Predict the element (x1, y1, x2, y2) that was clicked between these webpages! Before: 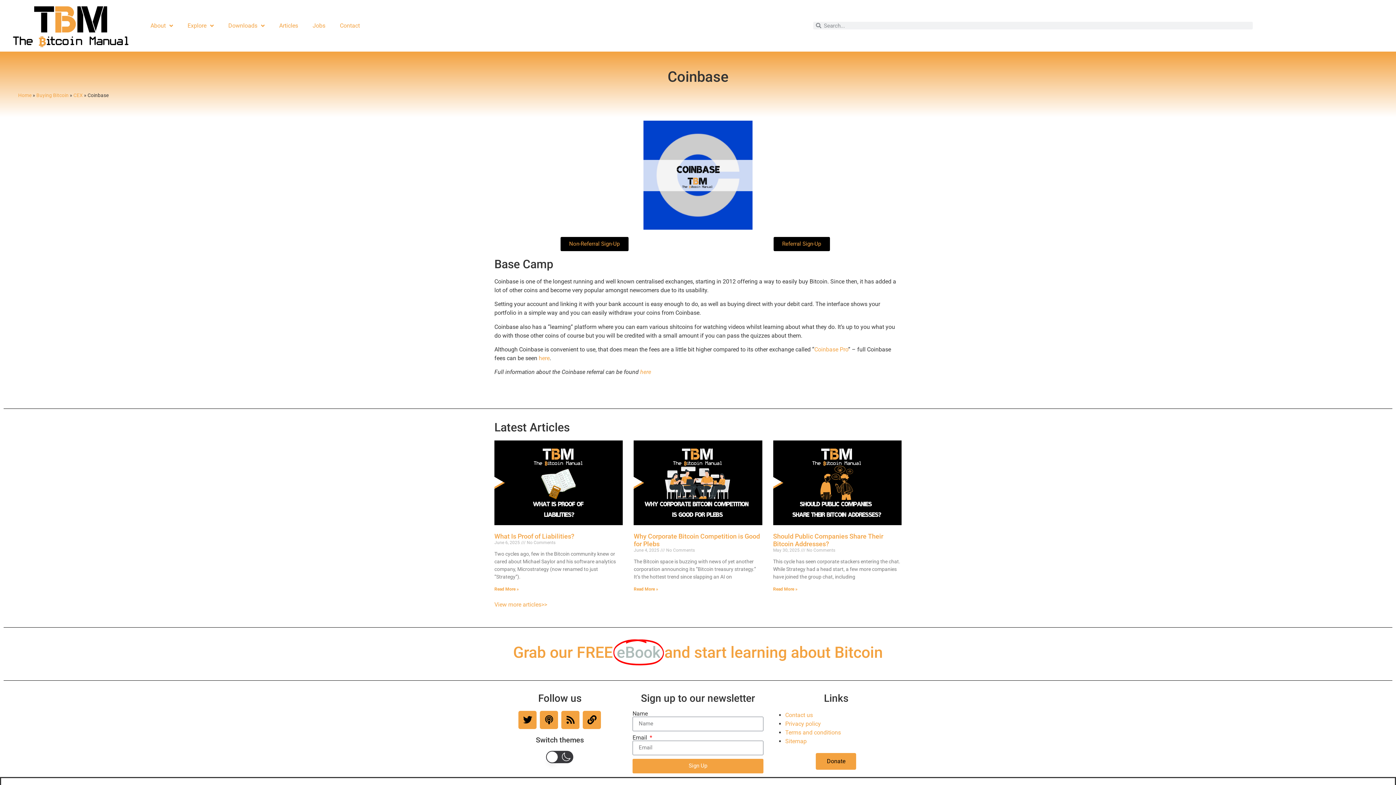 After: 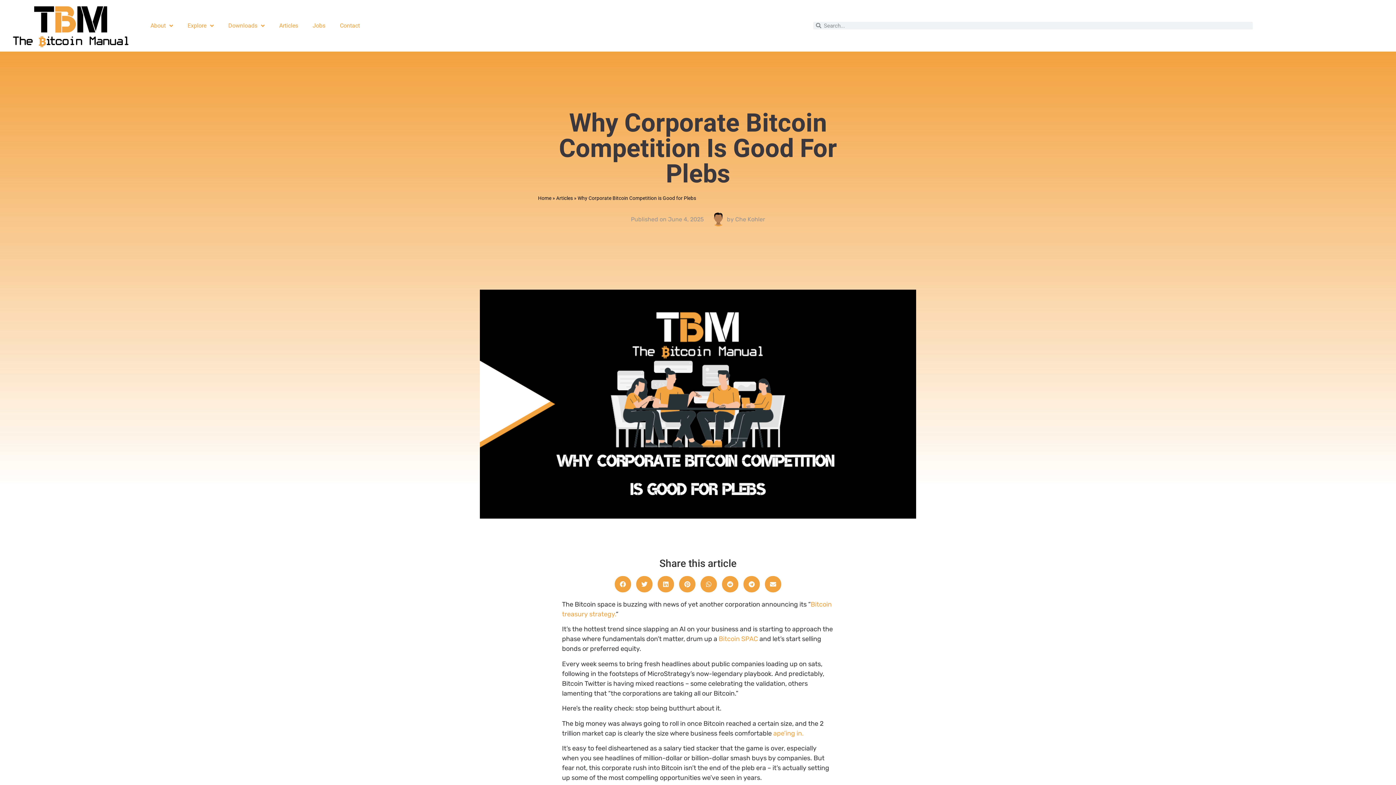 Action: bbox: (633, 440, 762, 525)